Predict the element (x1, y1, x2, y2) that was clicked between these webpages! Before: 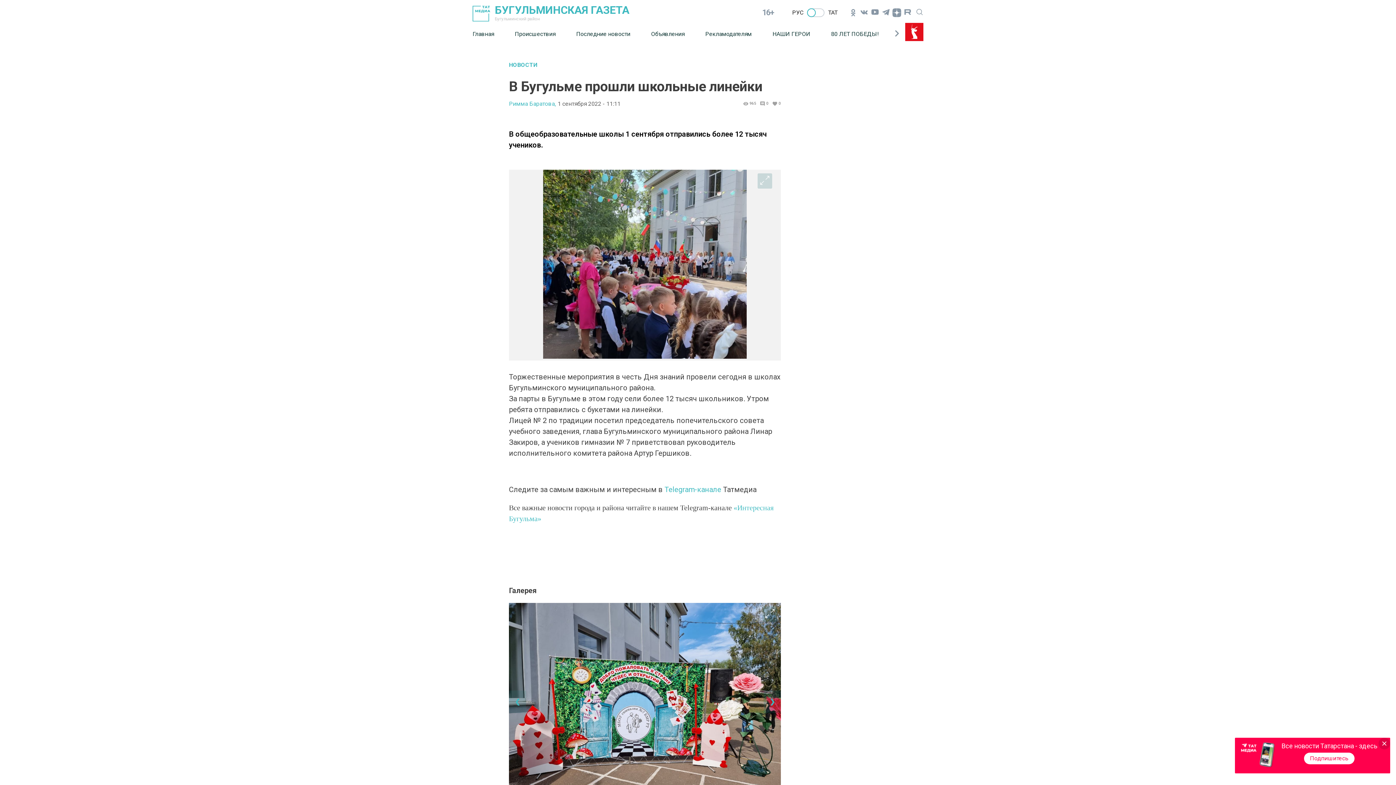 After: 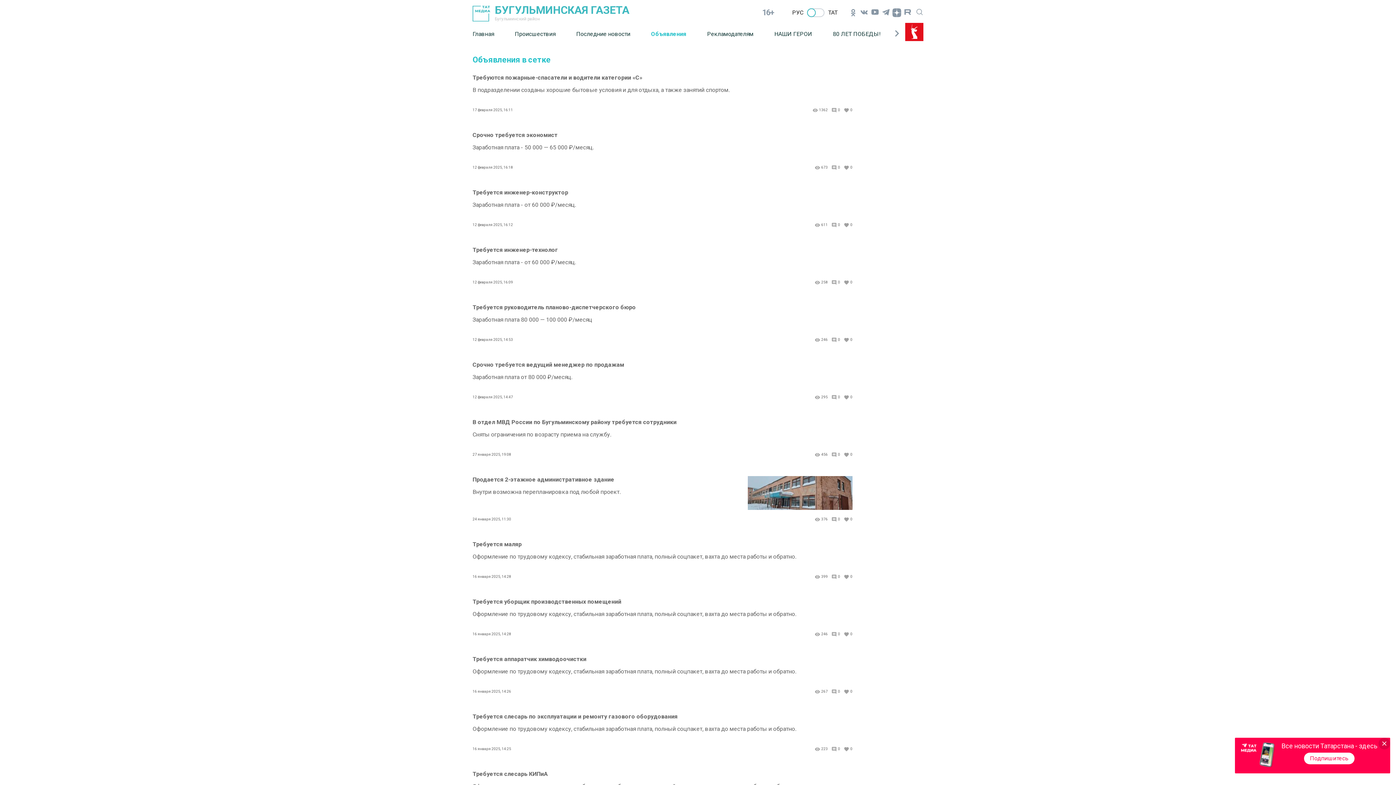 Action: bbox: (651, 25, 705, 42) label: Объявления